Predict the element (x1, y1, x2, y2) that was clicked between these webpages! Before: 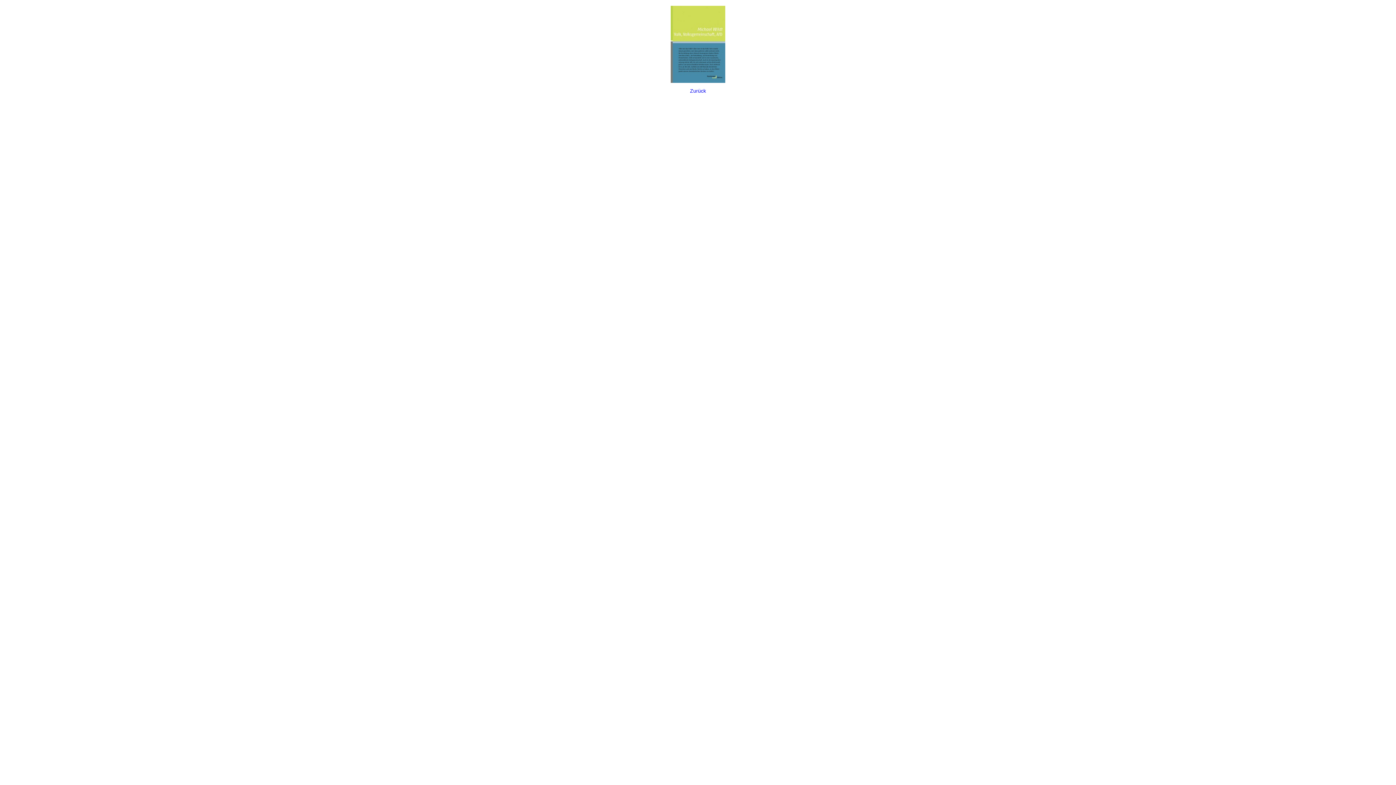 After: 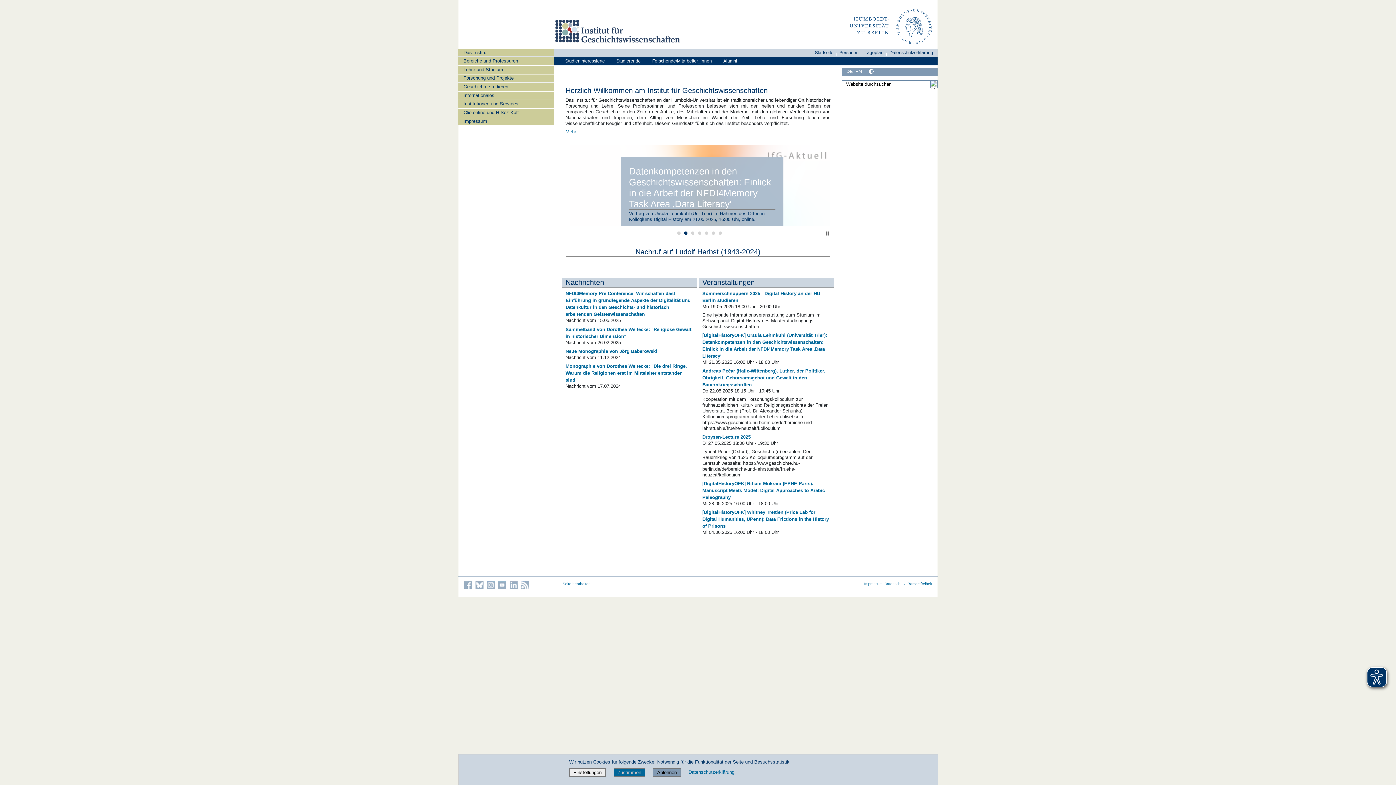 Action: label: Zurück bbox: (0, -4, 1396, 109)